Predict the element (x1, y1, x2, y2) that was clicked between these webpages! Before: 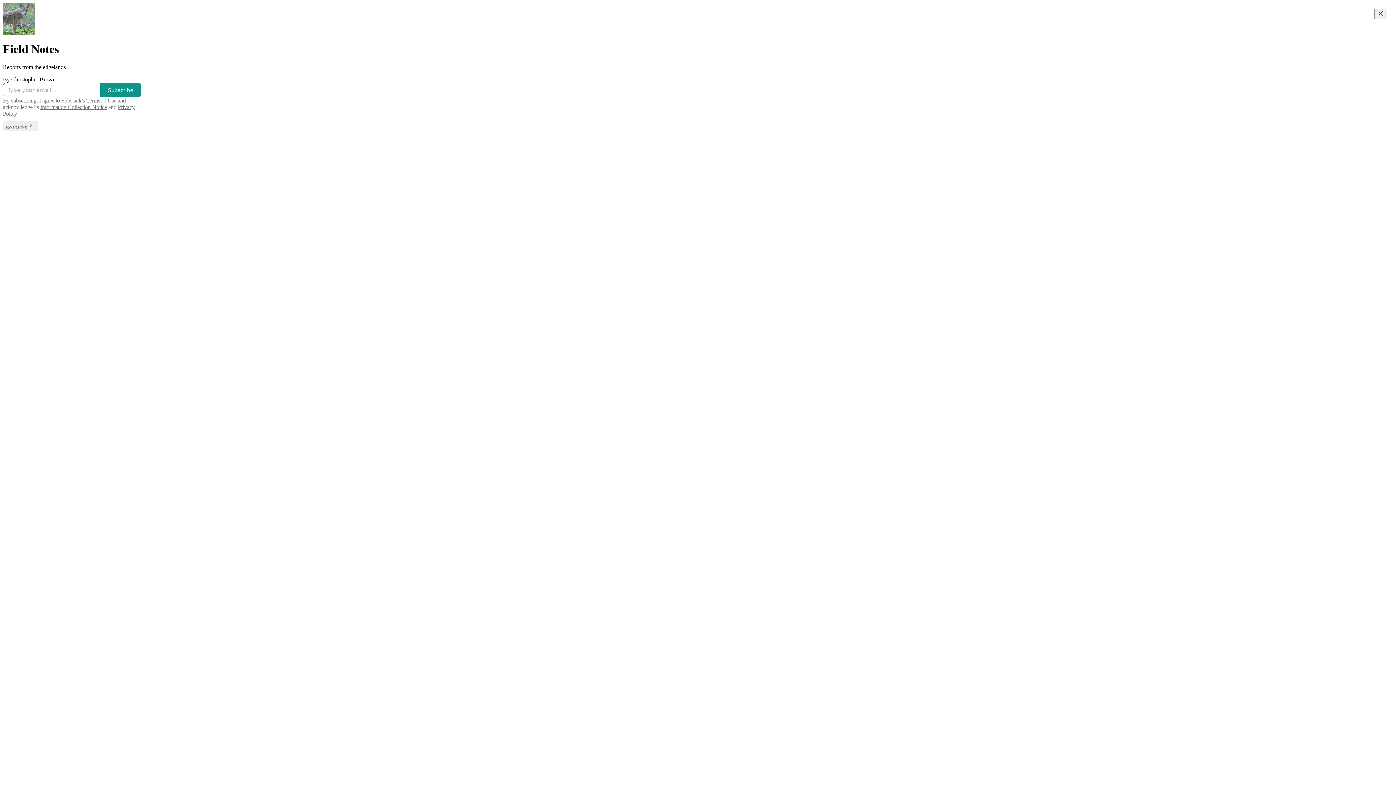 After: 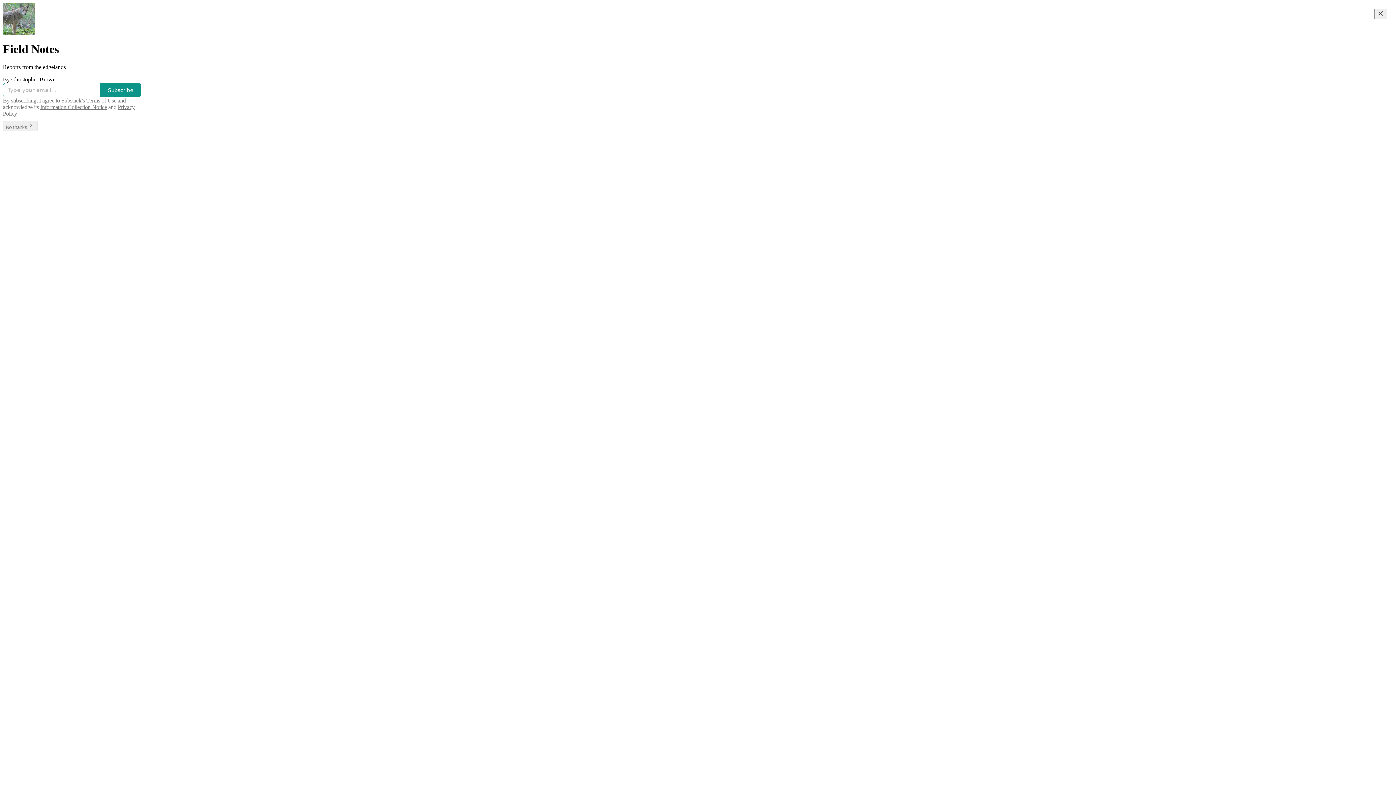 Action: label: Terms of Use bbox: (86, 97, 116, 103)